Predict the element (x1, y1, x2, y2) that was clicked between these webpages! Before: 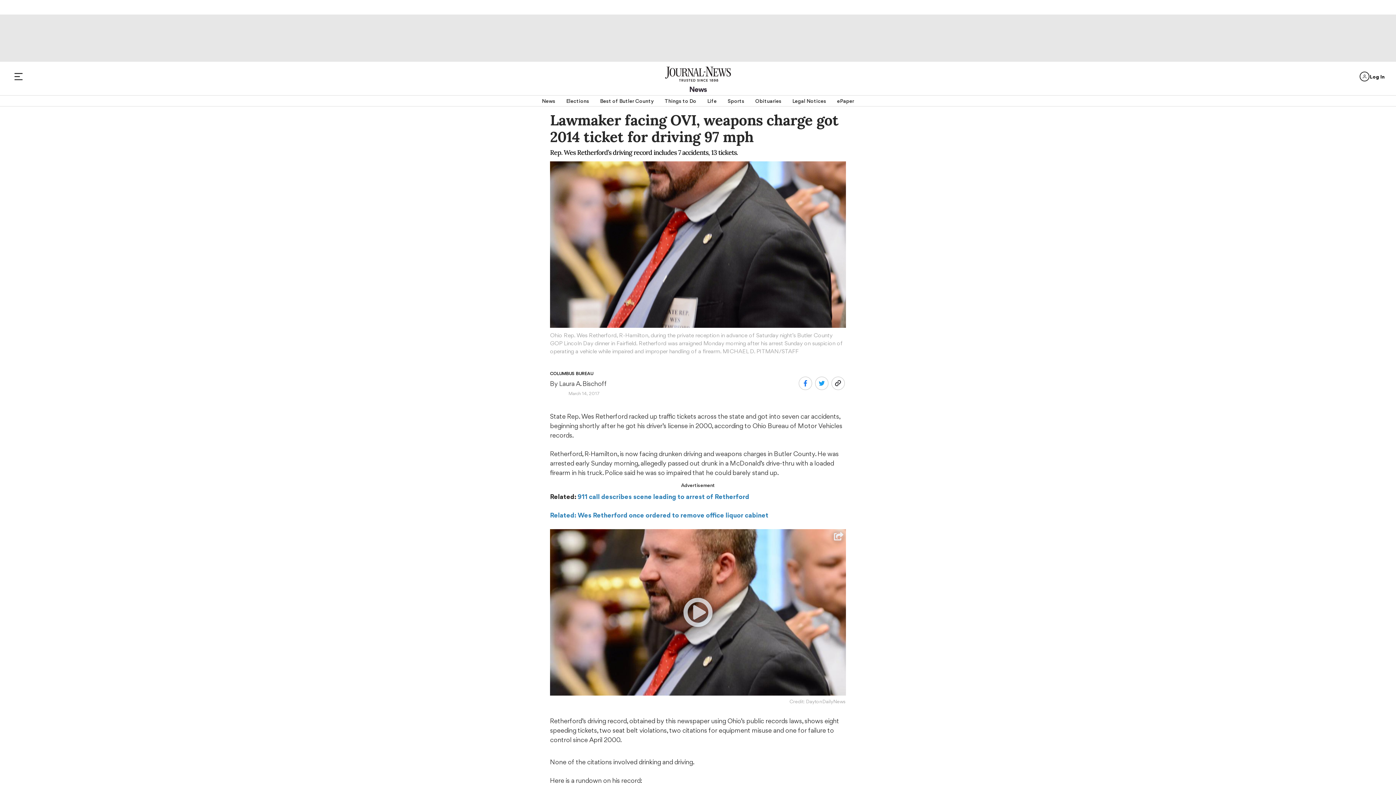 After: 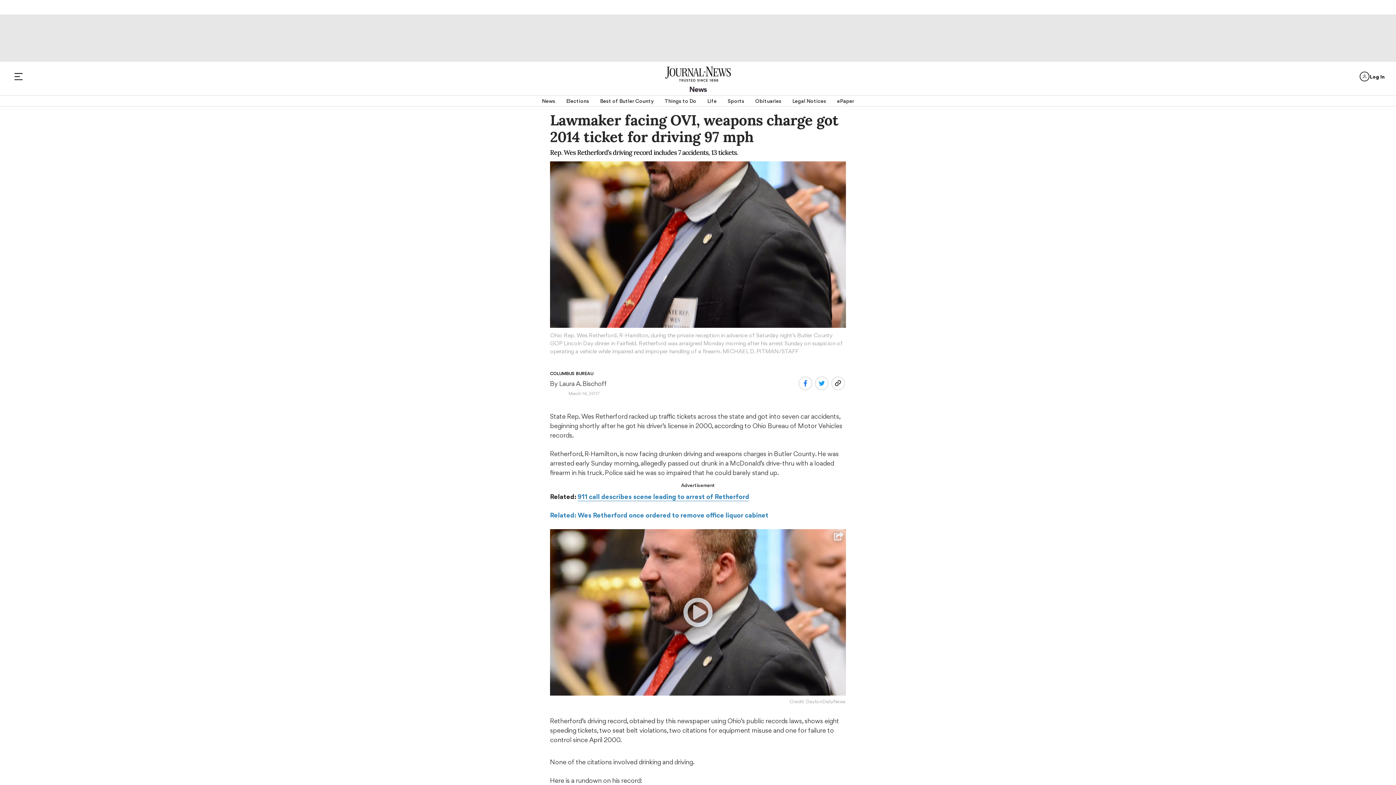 Action: bbox: (577, 493, 749, 501) label: 911 call describes scene leading to arrest of Retherford